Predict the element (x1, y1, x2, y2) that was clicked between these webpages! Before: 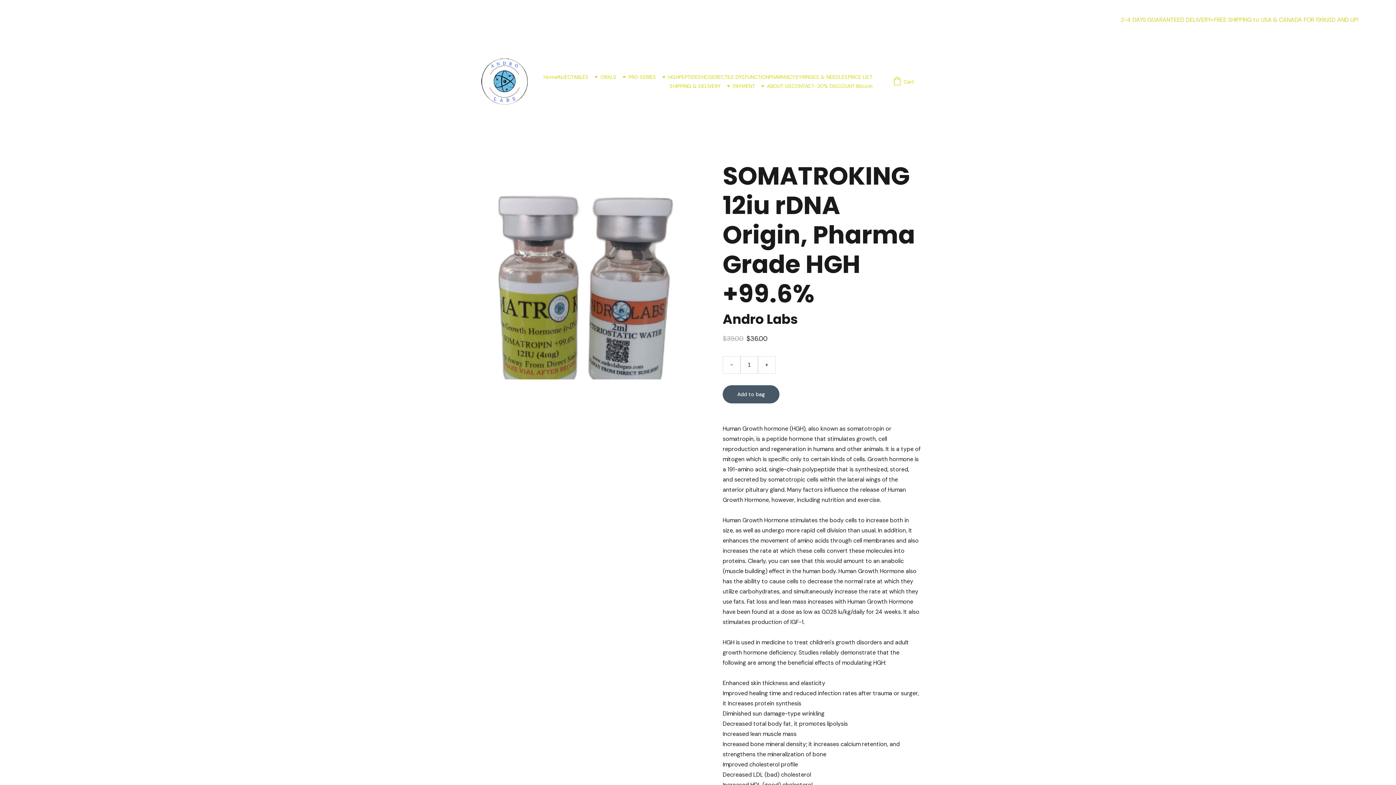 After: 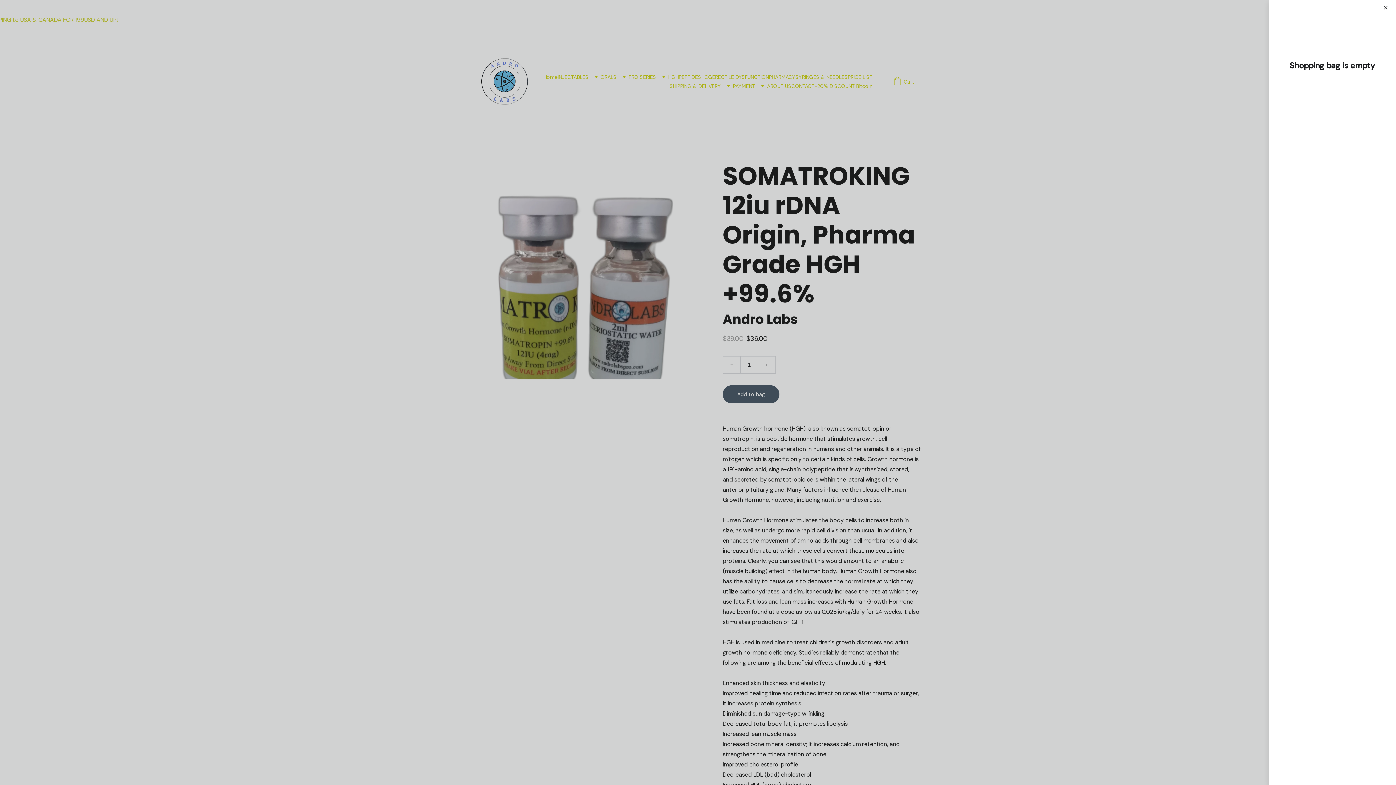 Action: bbox: (892, 76, 914, 87) label: Cart